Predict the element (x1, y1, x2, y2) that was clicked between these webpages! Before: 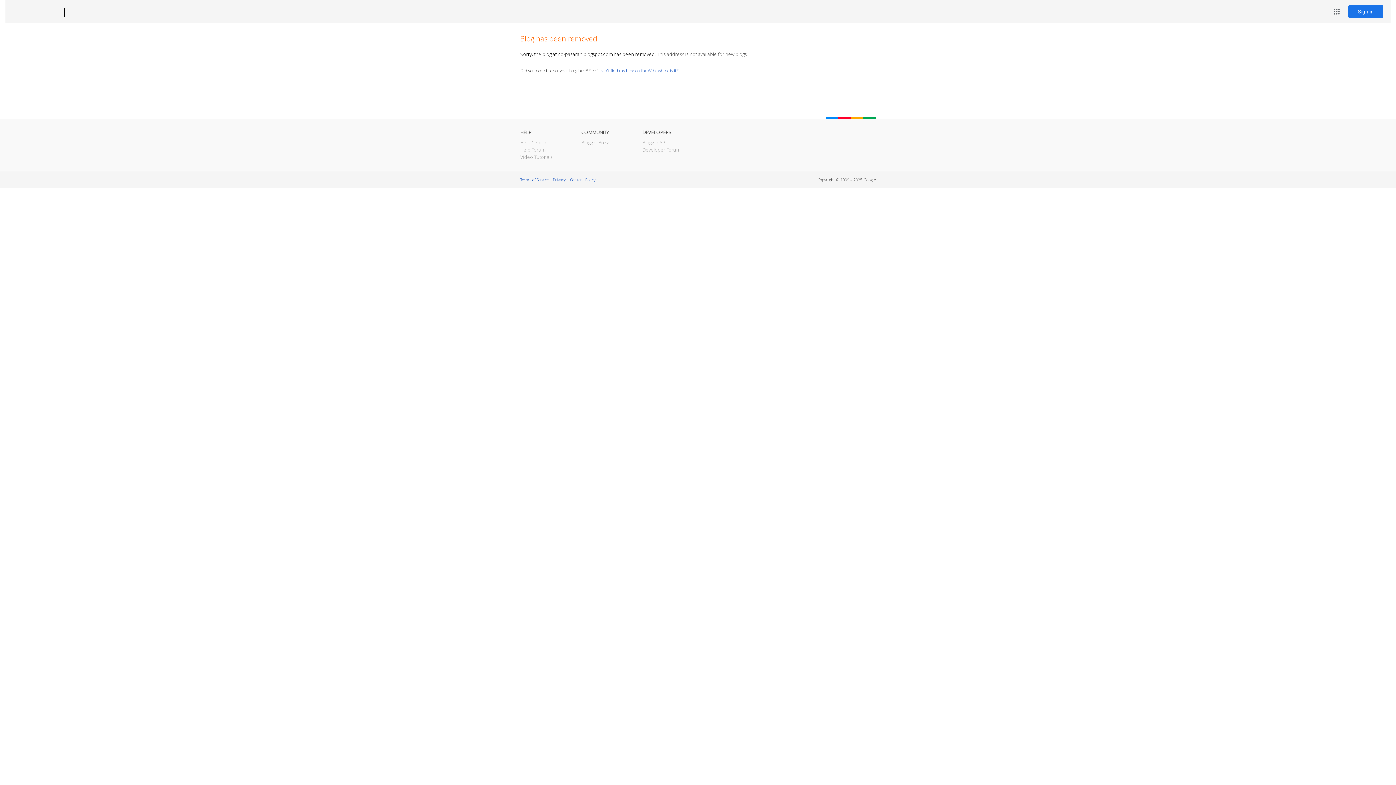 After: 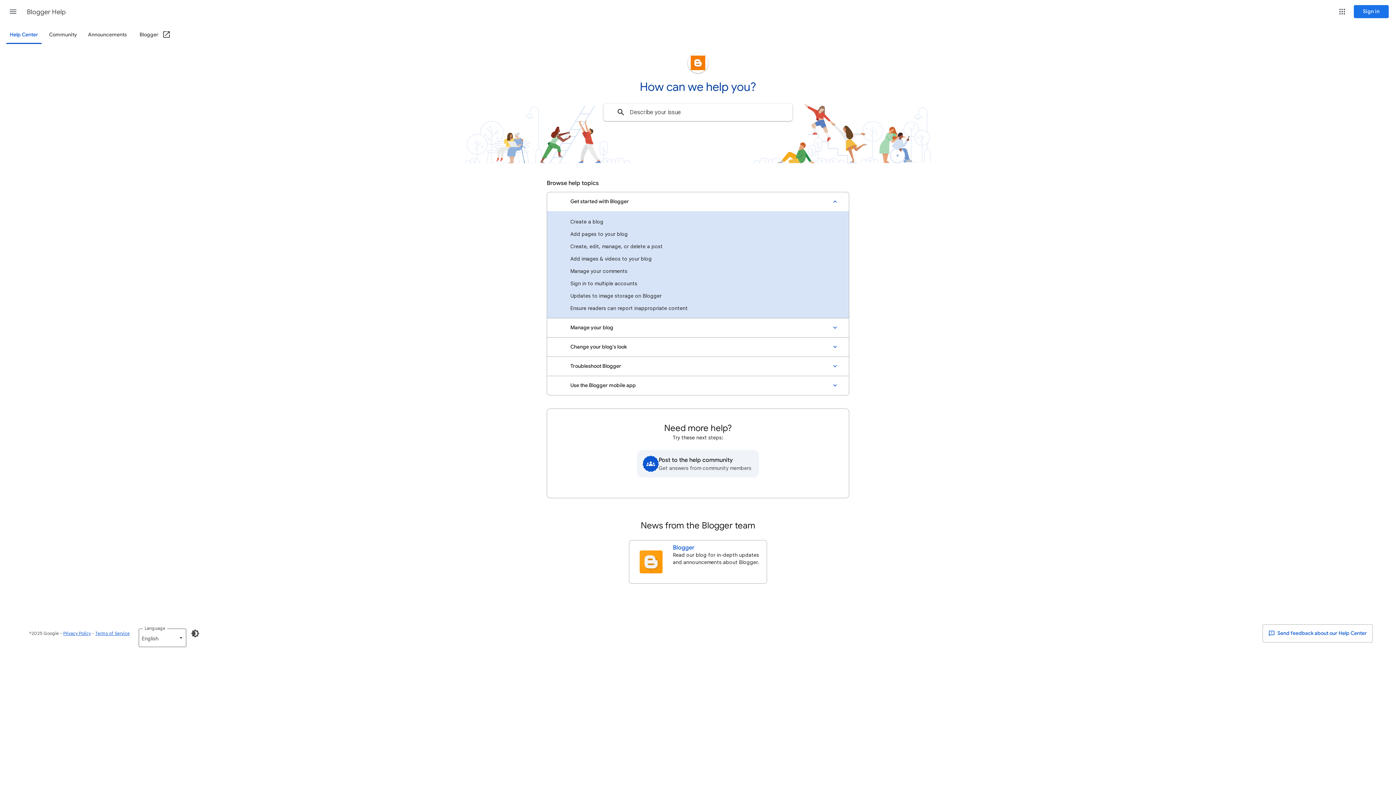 Action: label: Help Center bbox: (520, 139, 546, 145)